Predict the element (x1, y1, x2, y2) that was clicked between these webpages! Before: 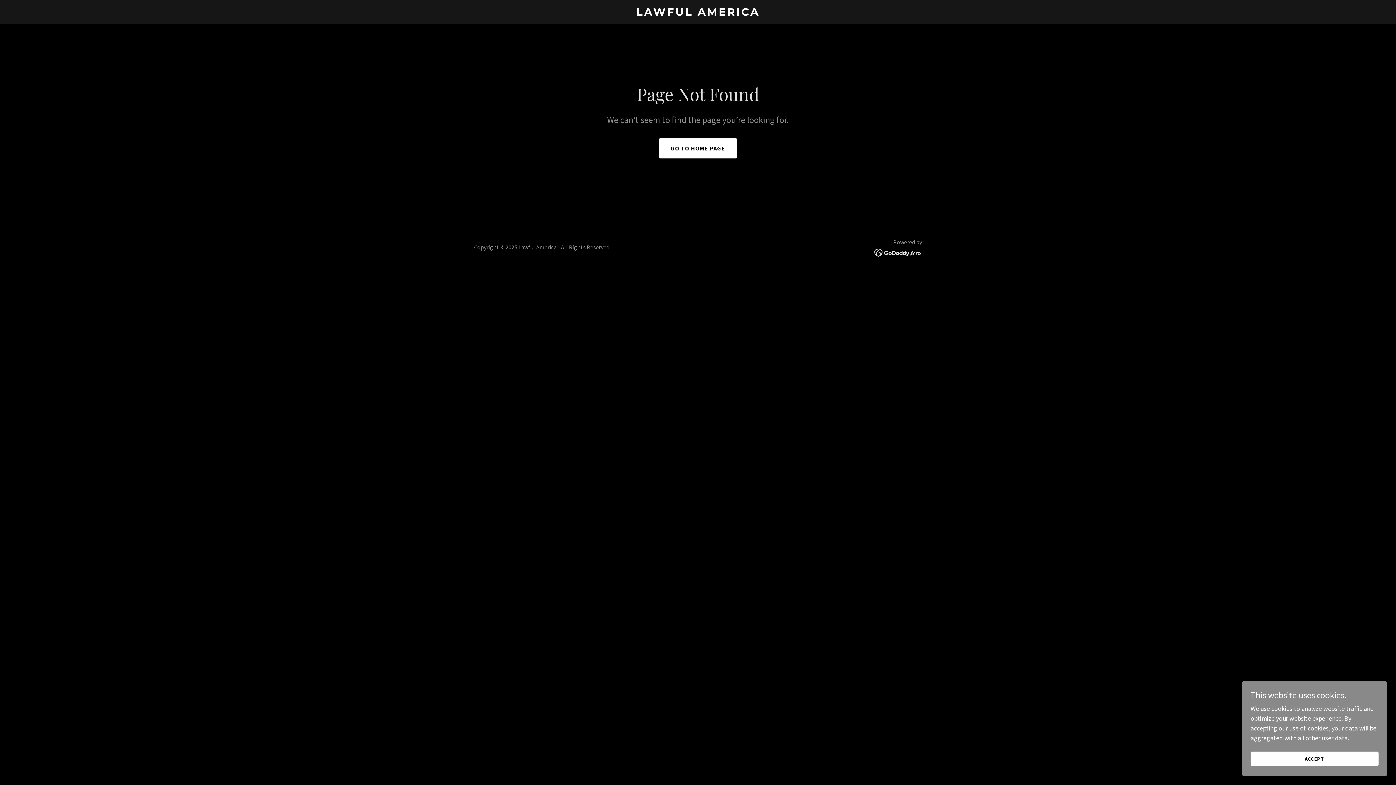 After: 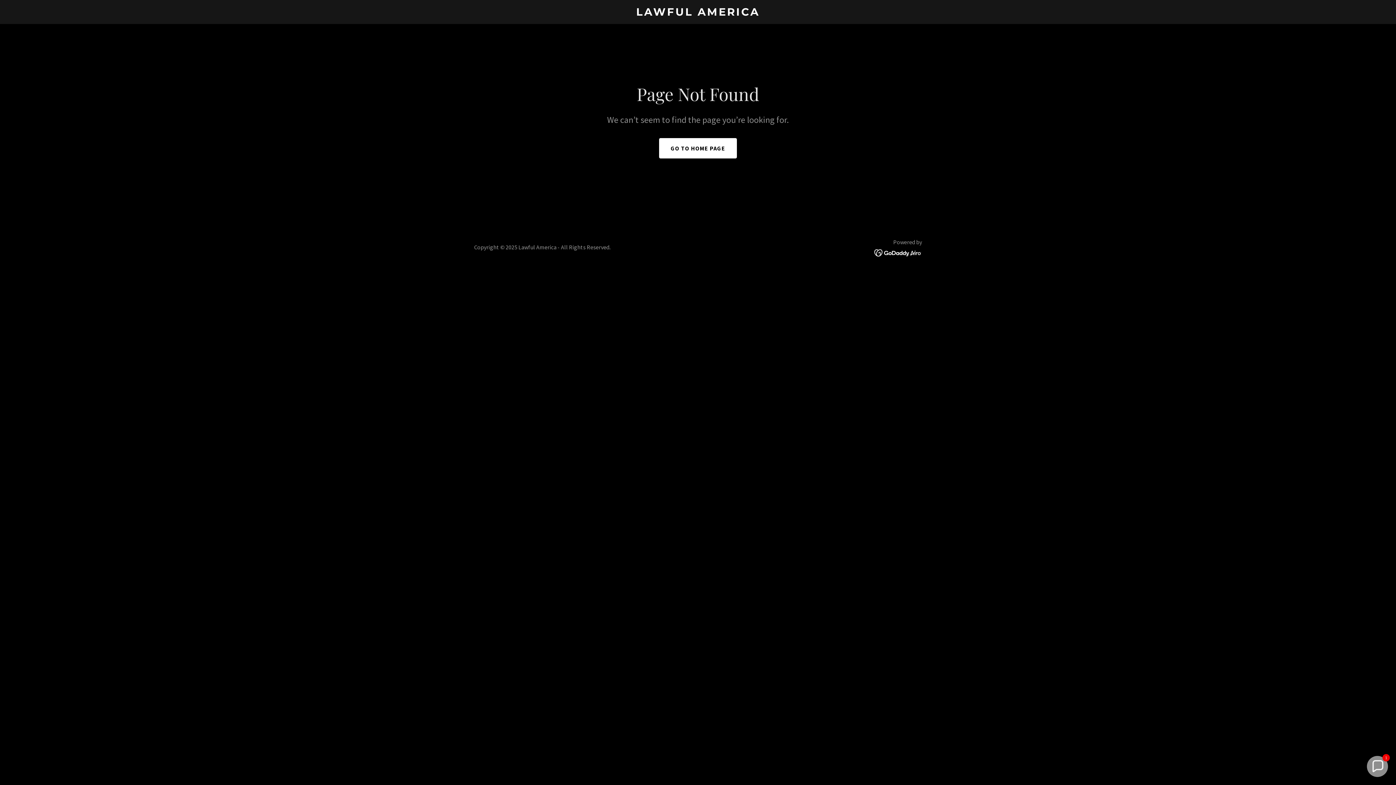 Action: bbox: (1250, 752, 1378, 766) label: ACCEPT